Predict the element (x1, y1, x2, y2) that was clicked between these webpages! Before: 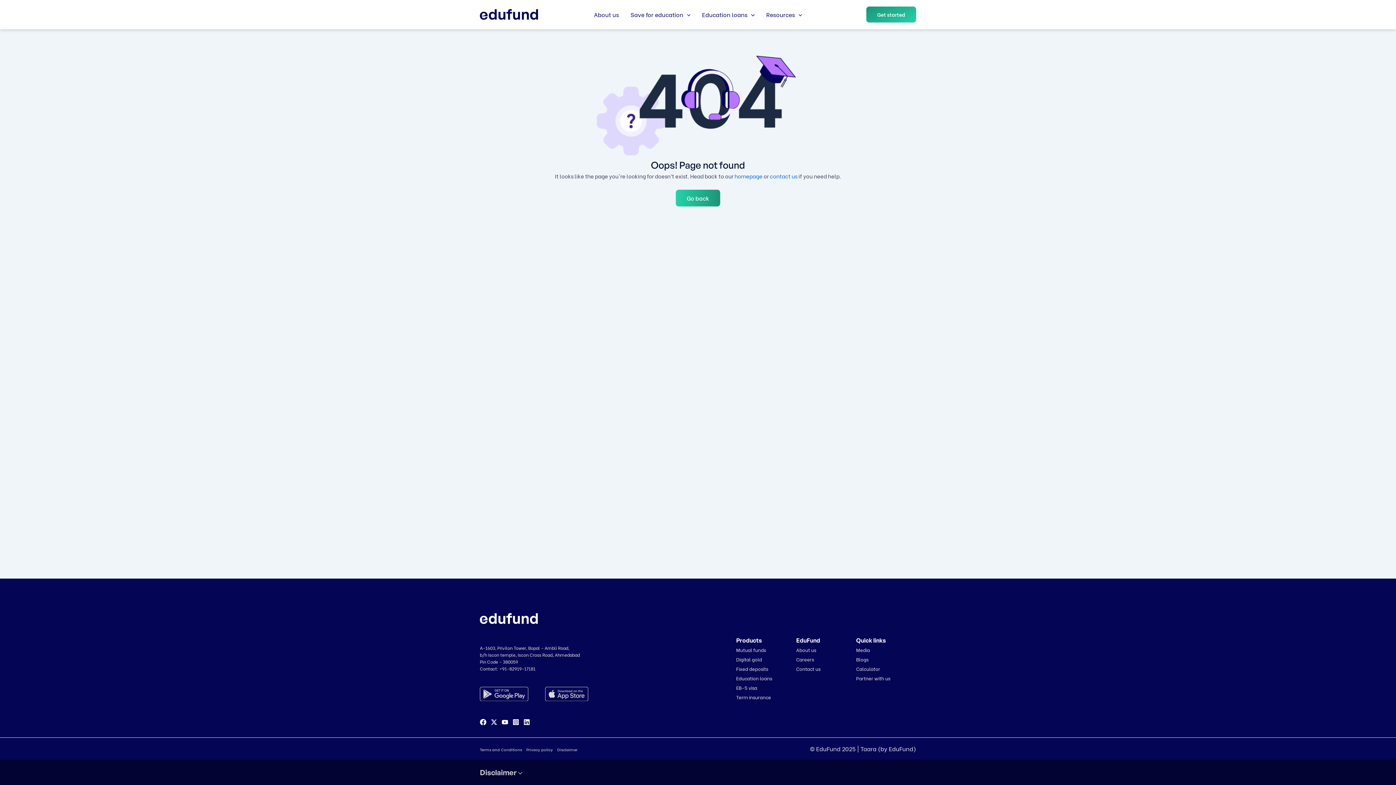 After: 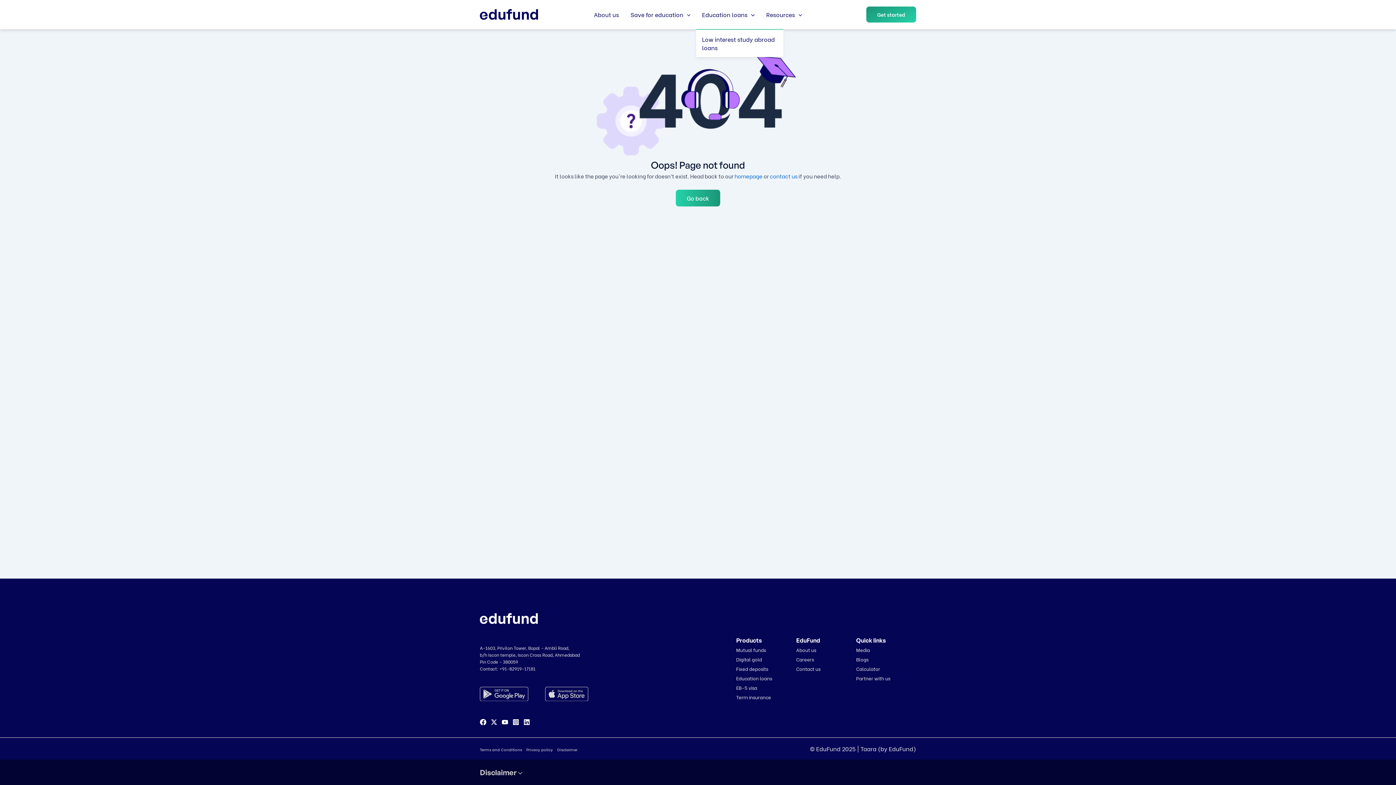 Action: label: Education loans bbox: (696, 0, 760, 29)